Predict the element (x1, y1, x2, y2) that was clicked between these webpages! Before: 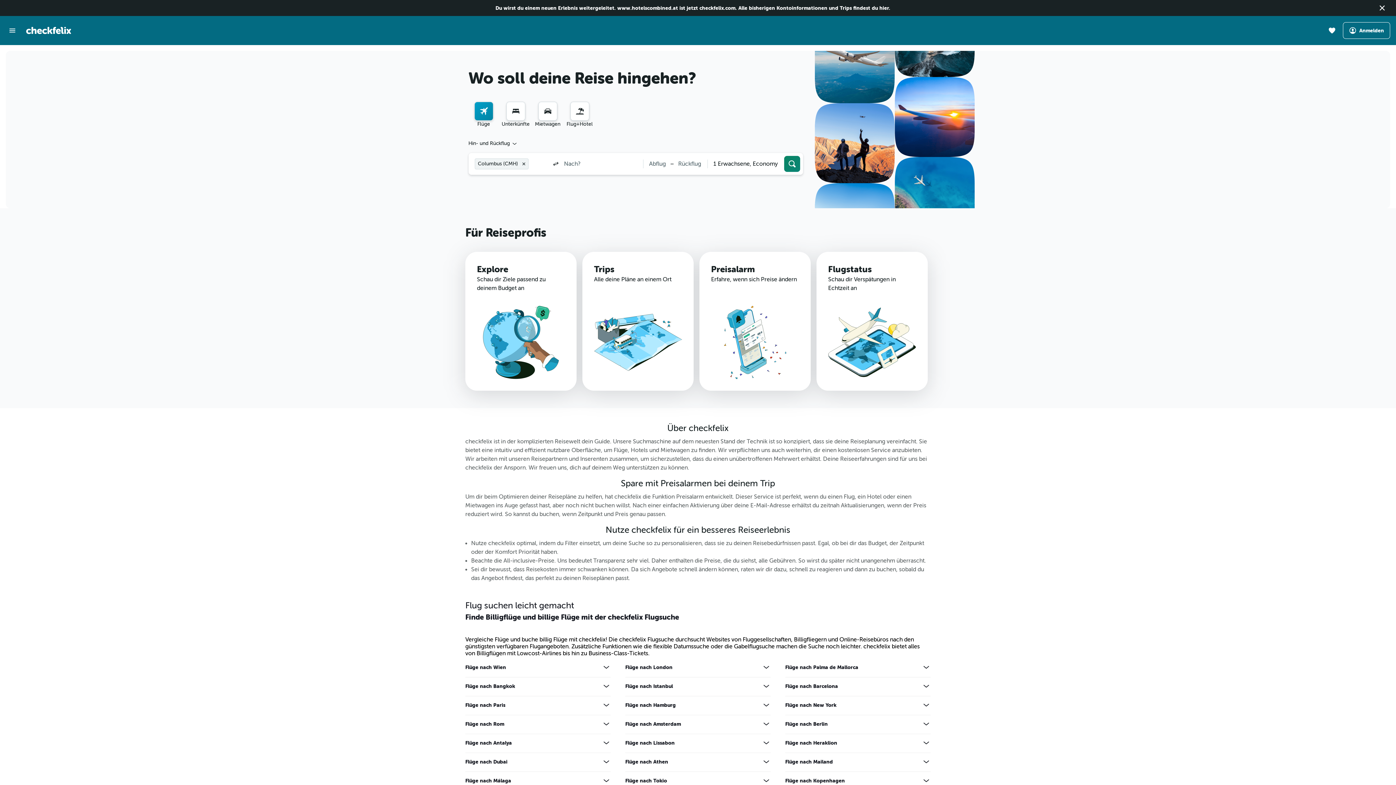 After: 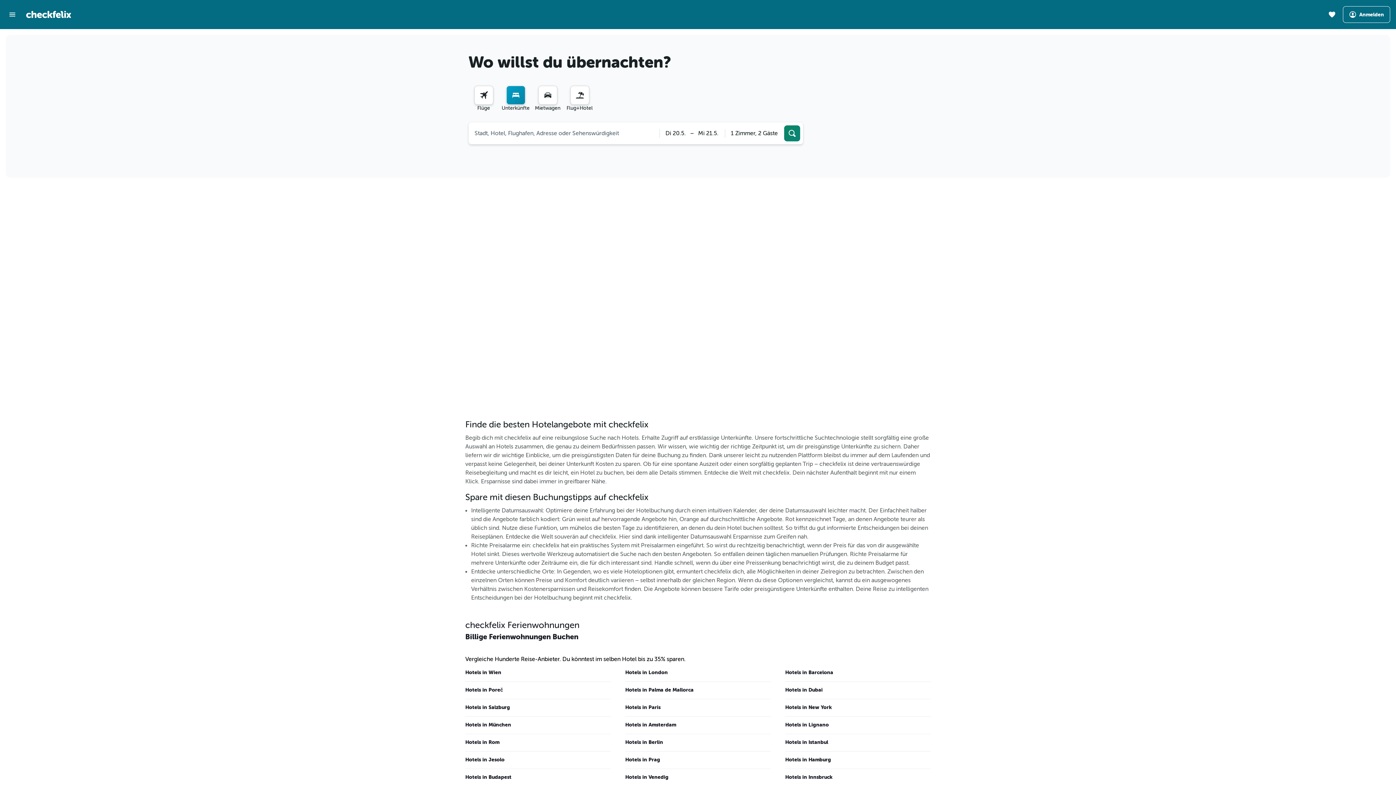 Action: label: Nach Unterkünften suchen bbox: (506, 101, 525, 120)